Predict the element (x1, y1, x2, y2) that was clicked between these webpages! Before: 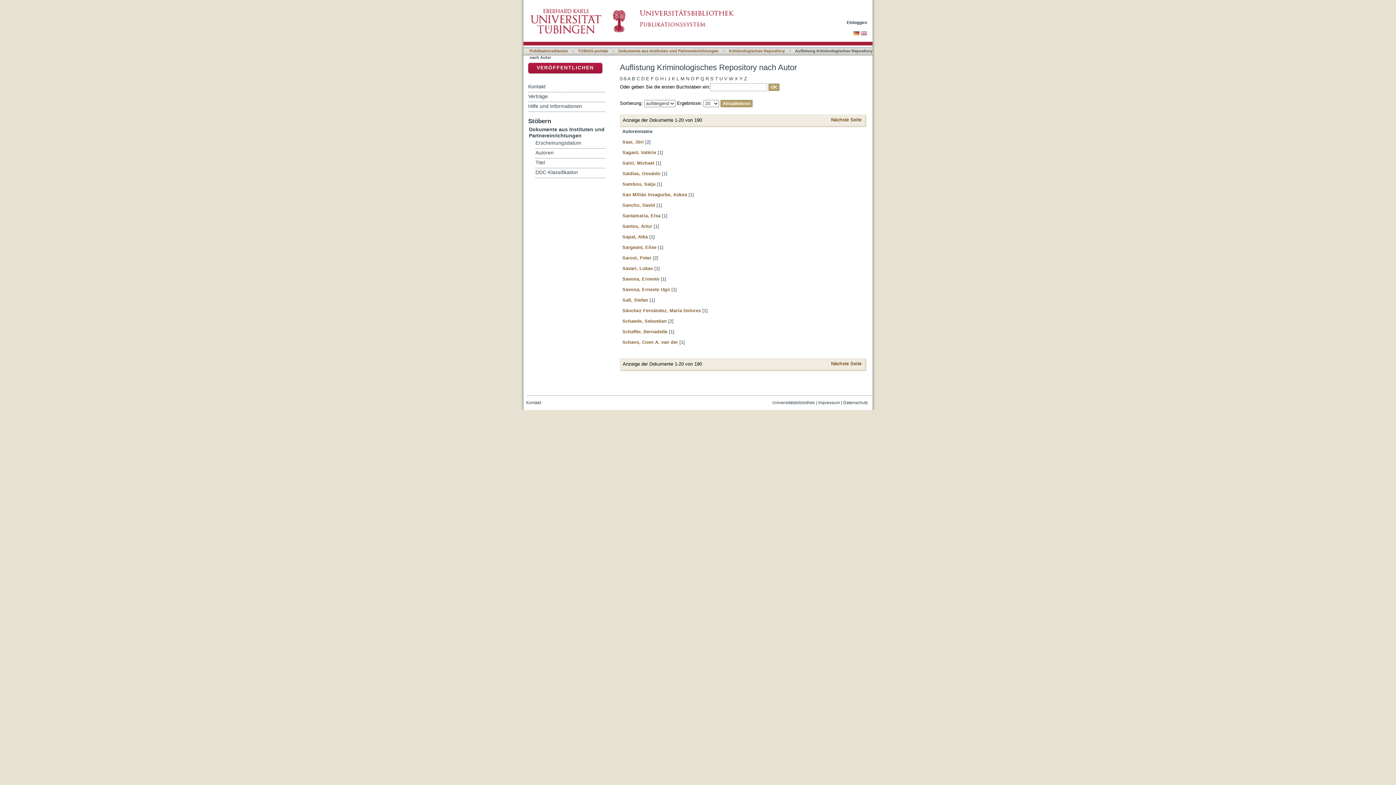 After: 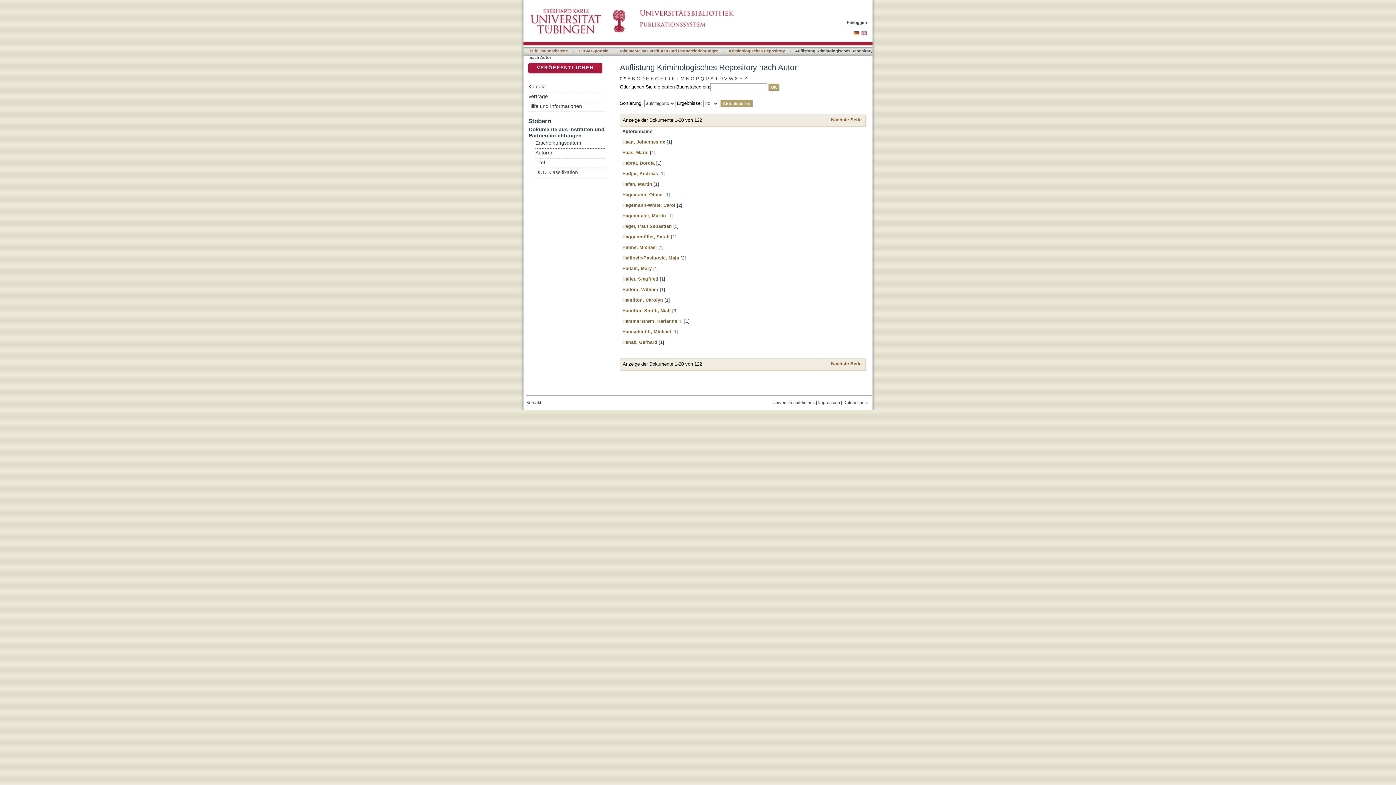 Action: label: H bbox: (660, 74, 663, 83)